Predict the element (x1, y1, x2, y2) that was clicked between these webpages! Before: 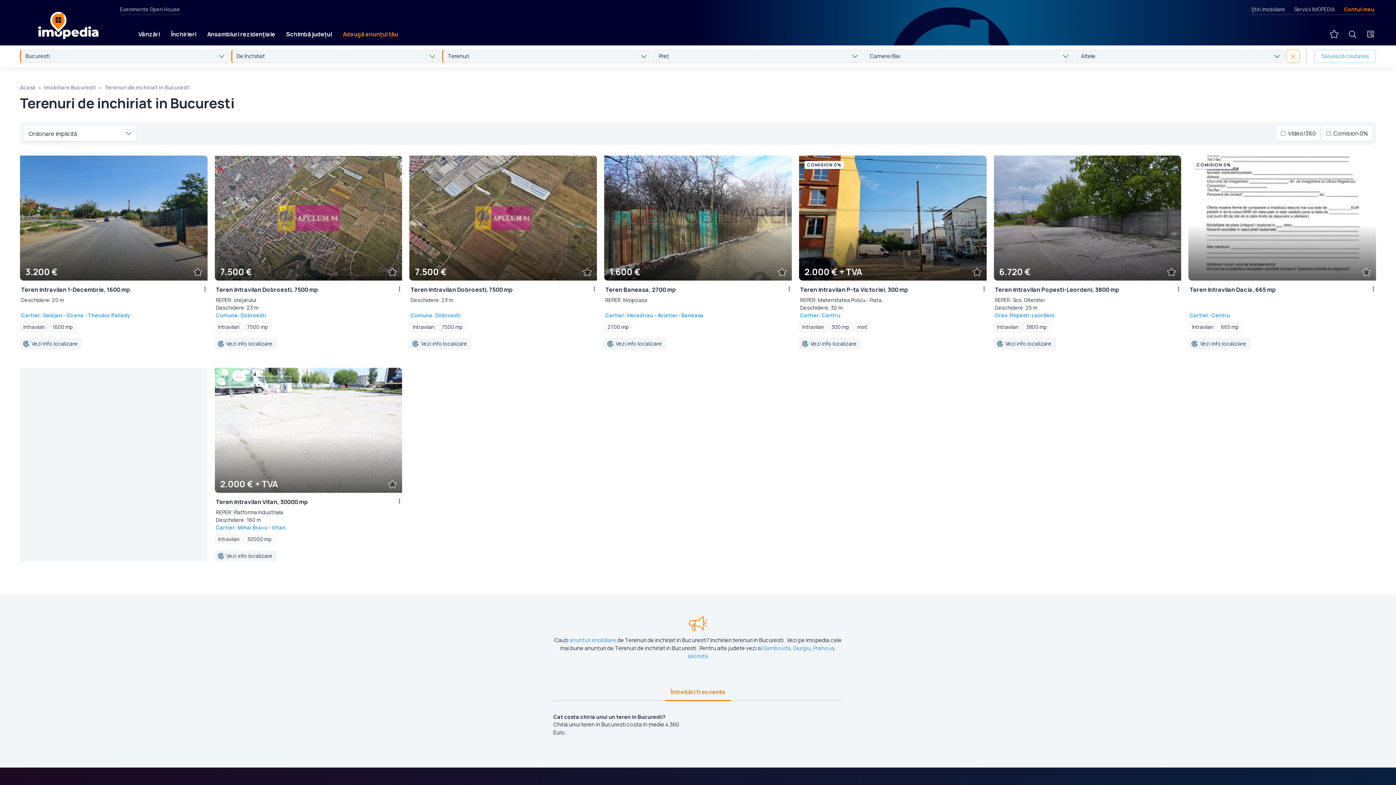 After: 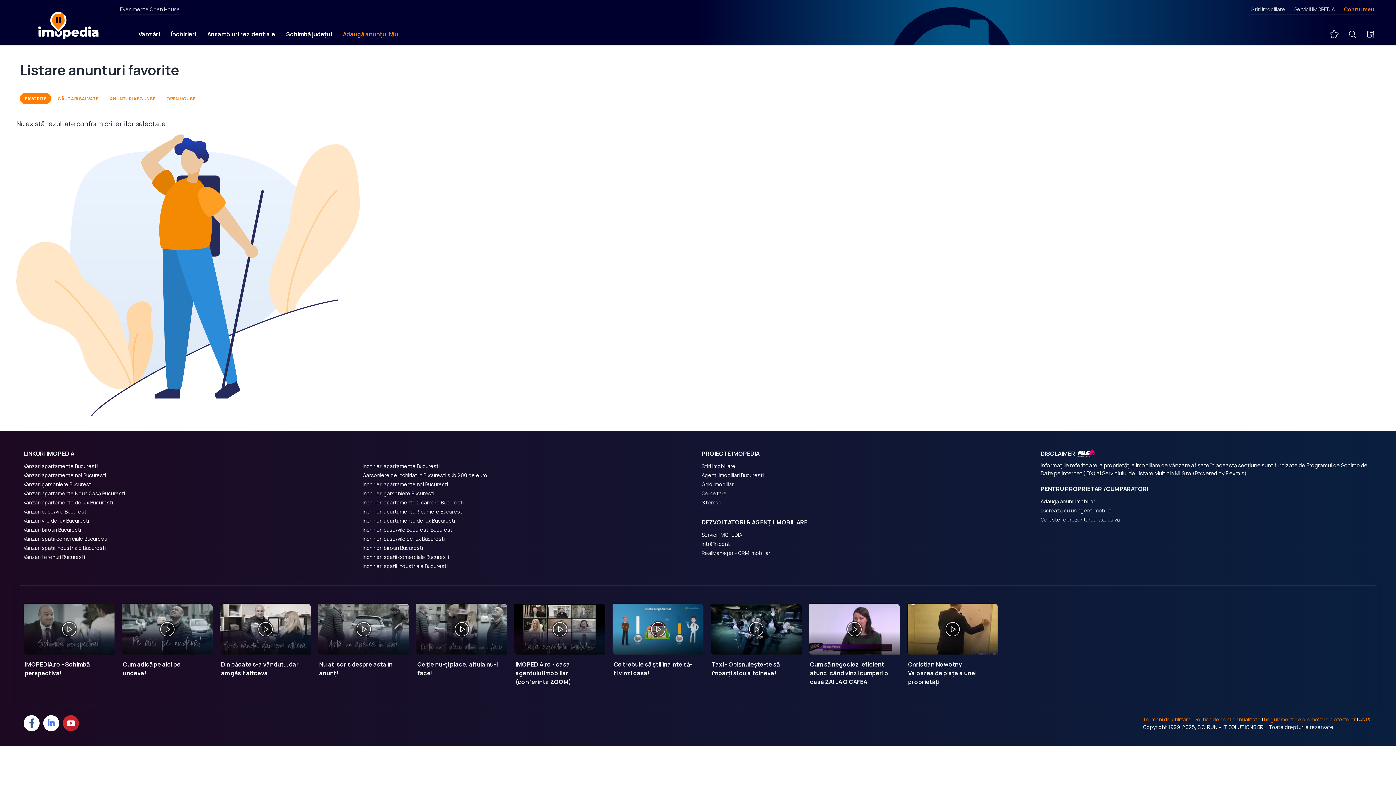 Action: bbox: (1327, 26, 1341, 41)